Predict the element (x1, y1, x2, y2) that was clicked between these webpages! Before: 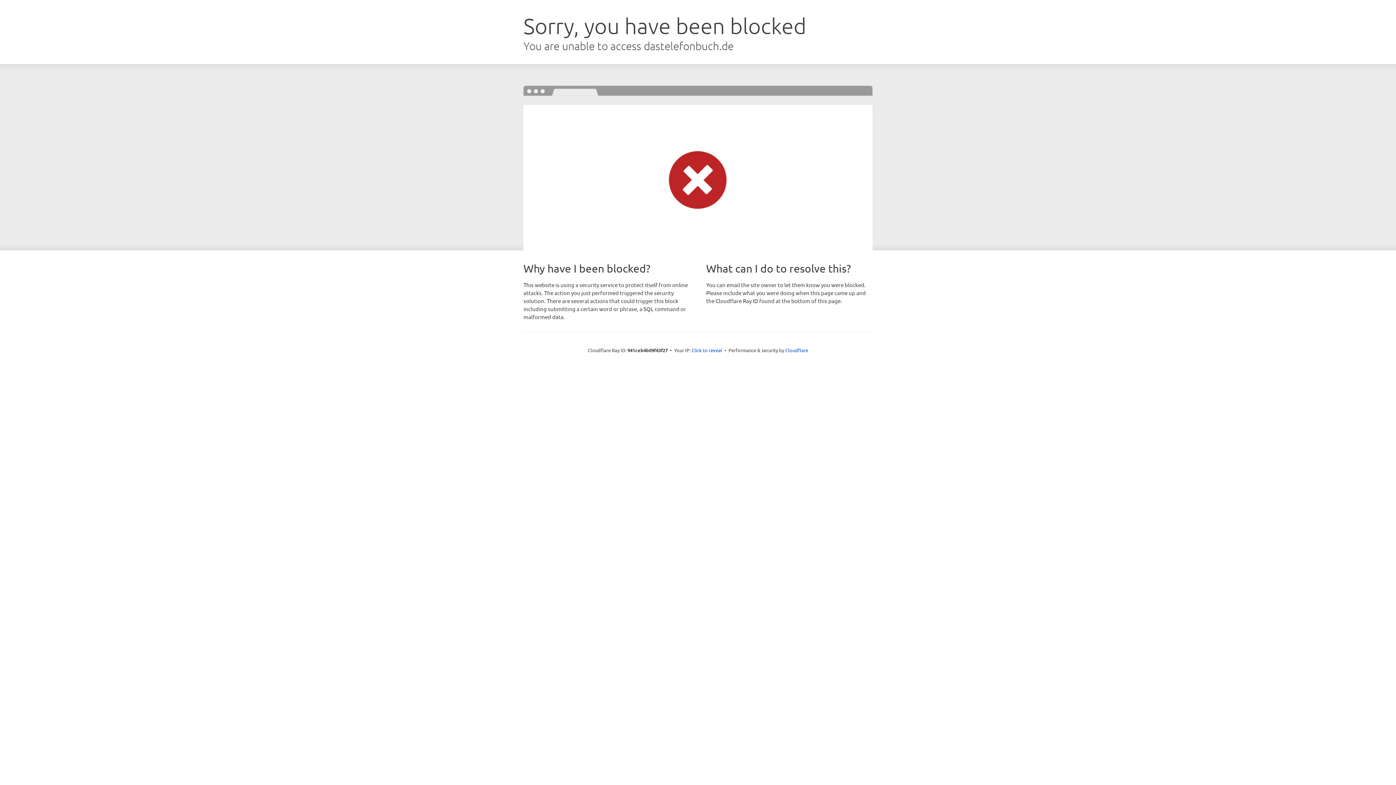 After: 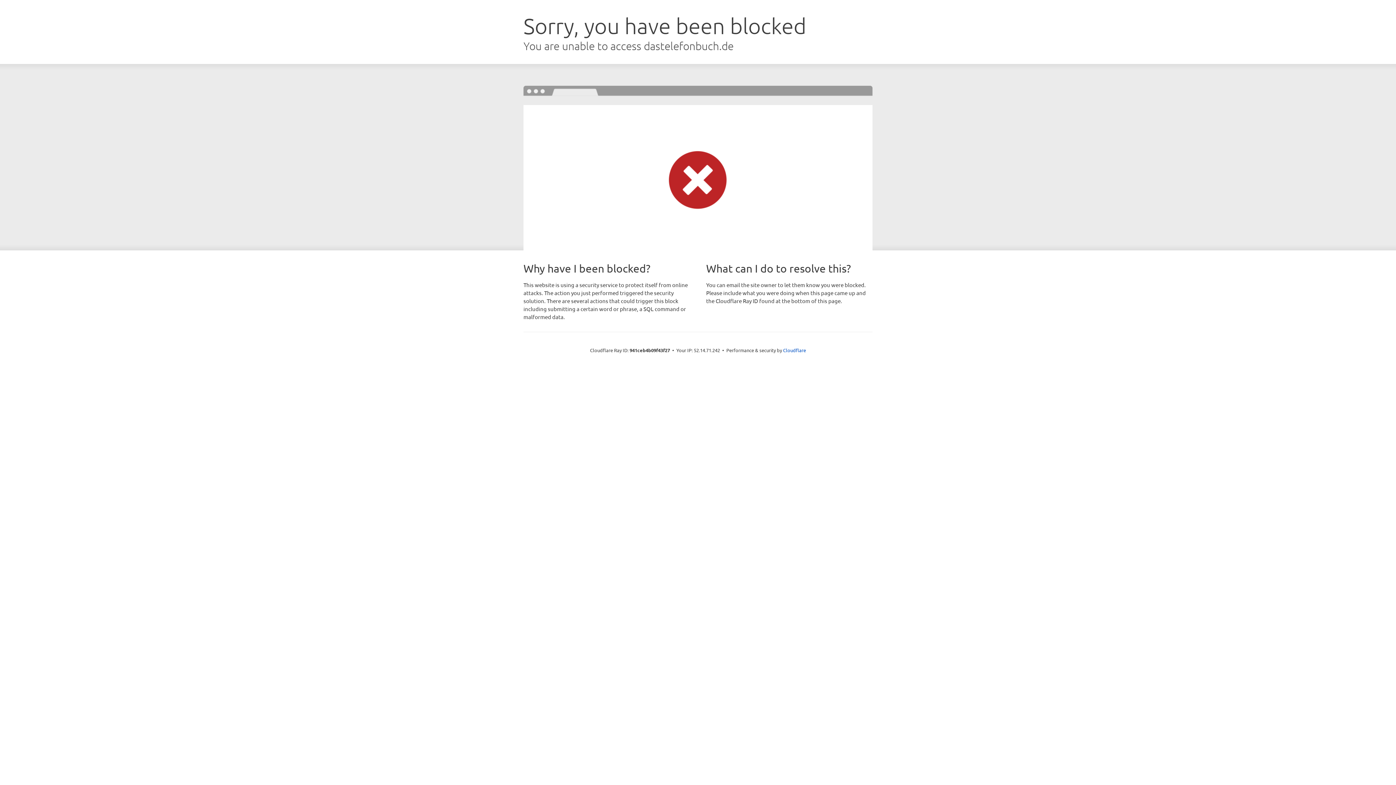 Action: bbox: (691, 346, 722, 353) label: Click to reveal